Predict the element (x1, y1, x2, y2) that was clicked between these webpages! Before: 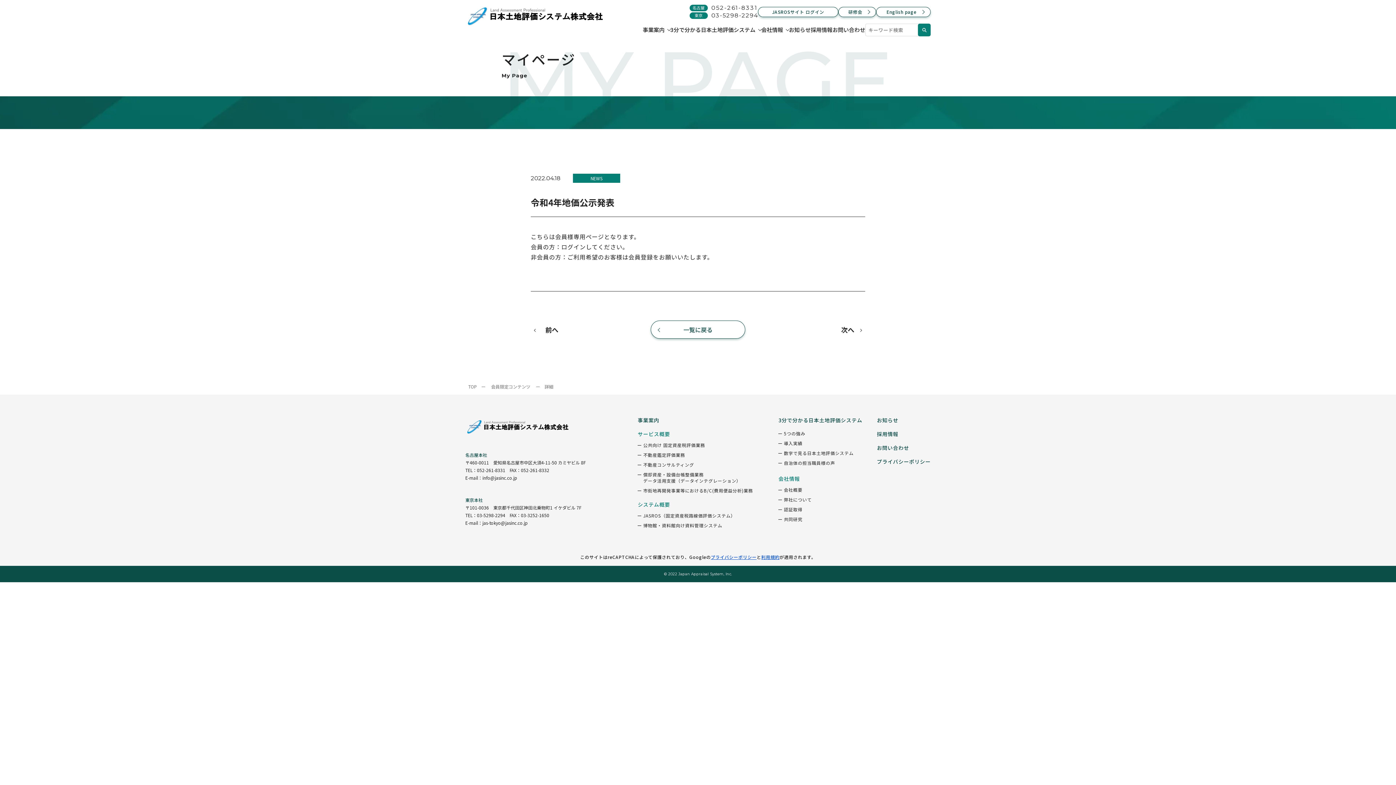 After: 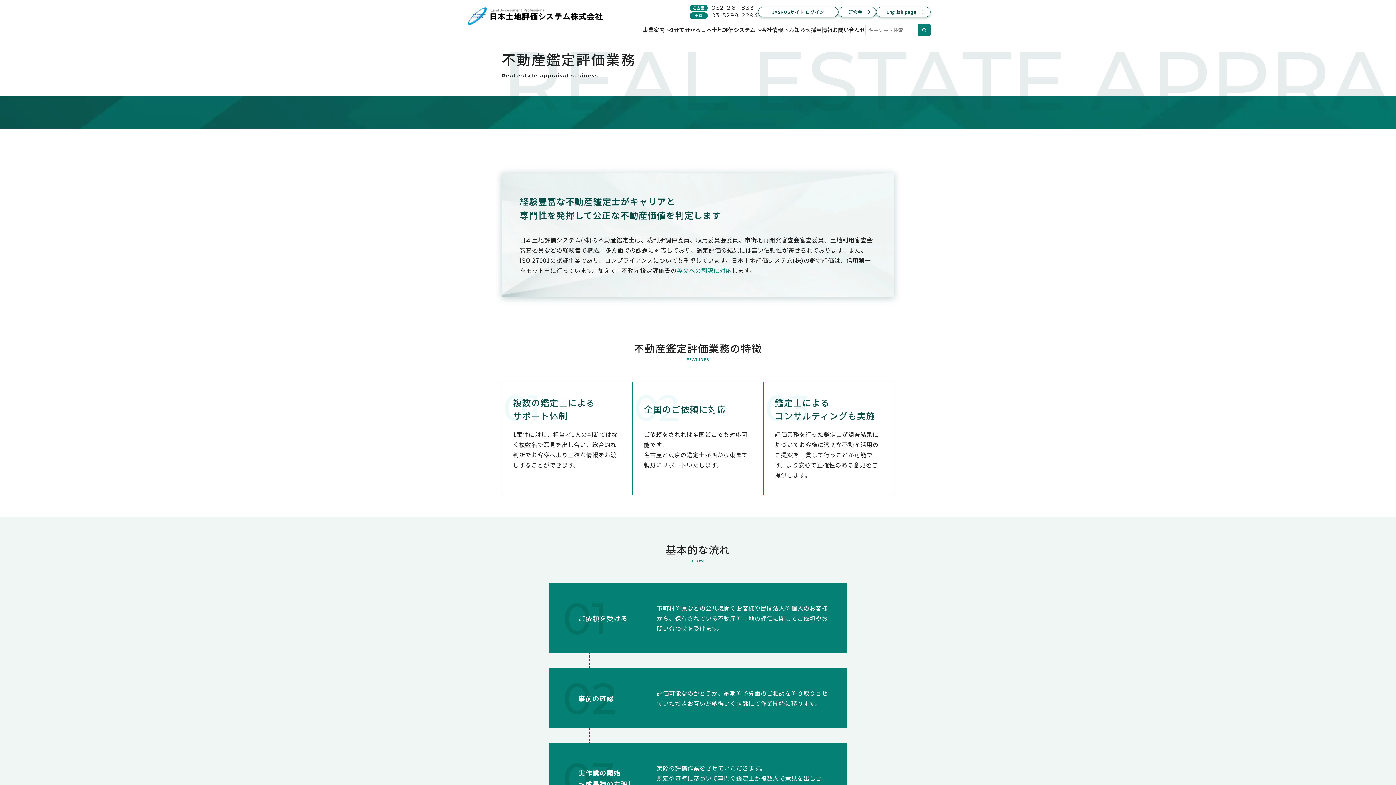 Action: label: 不動産鑑定評価業務 bbox: (637, 452, 753, 458)